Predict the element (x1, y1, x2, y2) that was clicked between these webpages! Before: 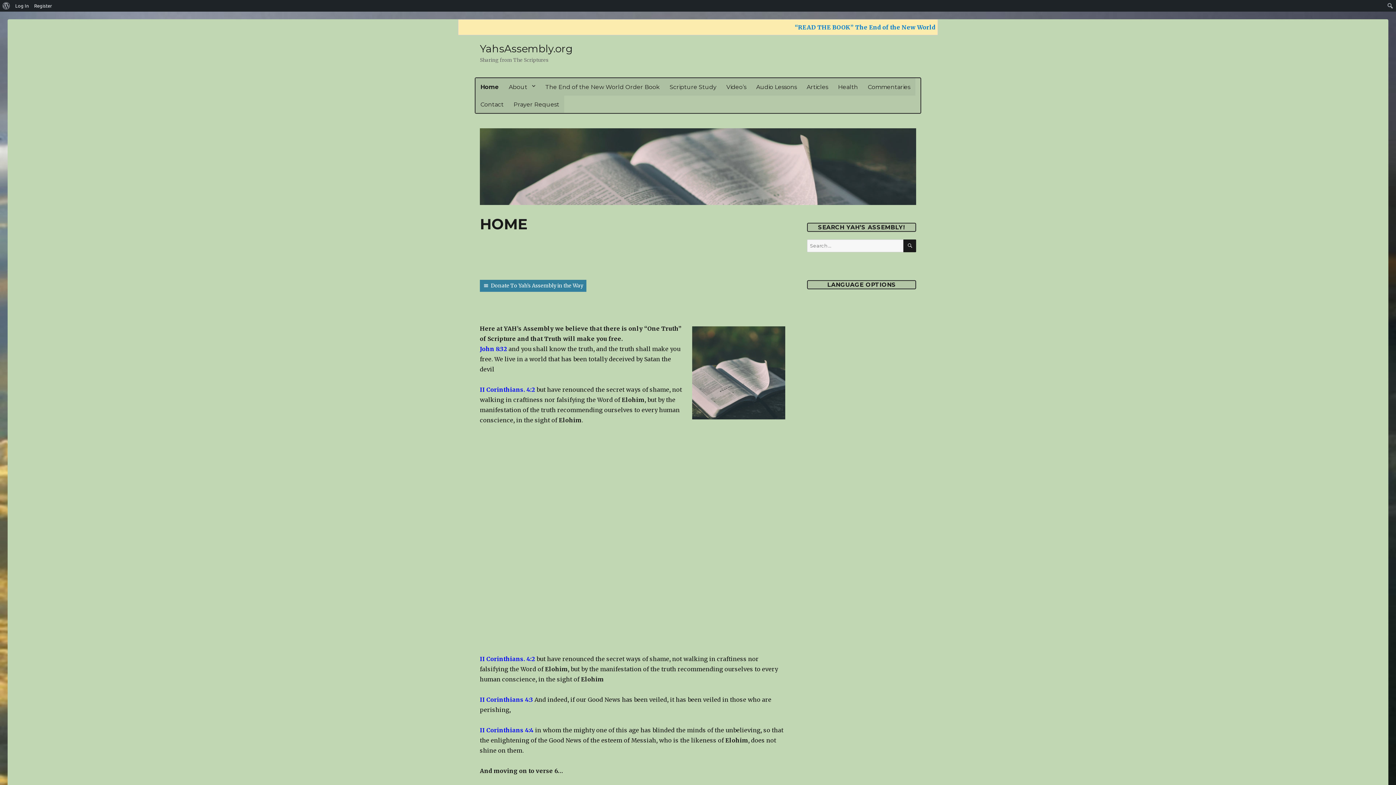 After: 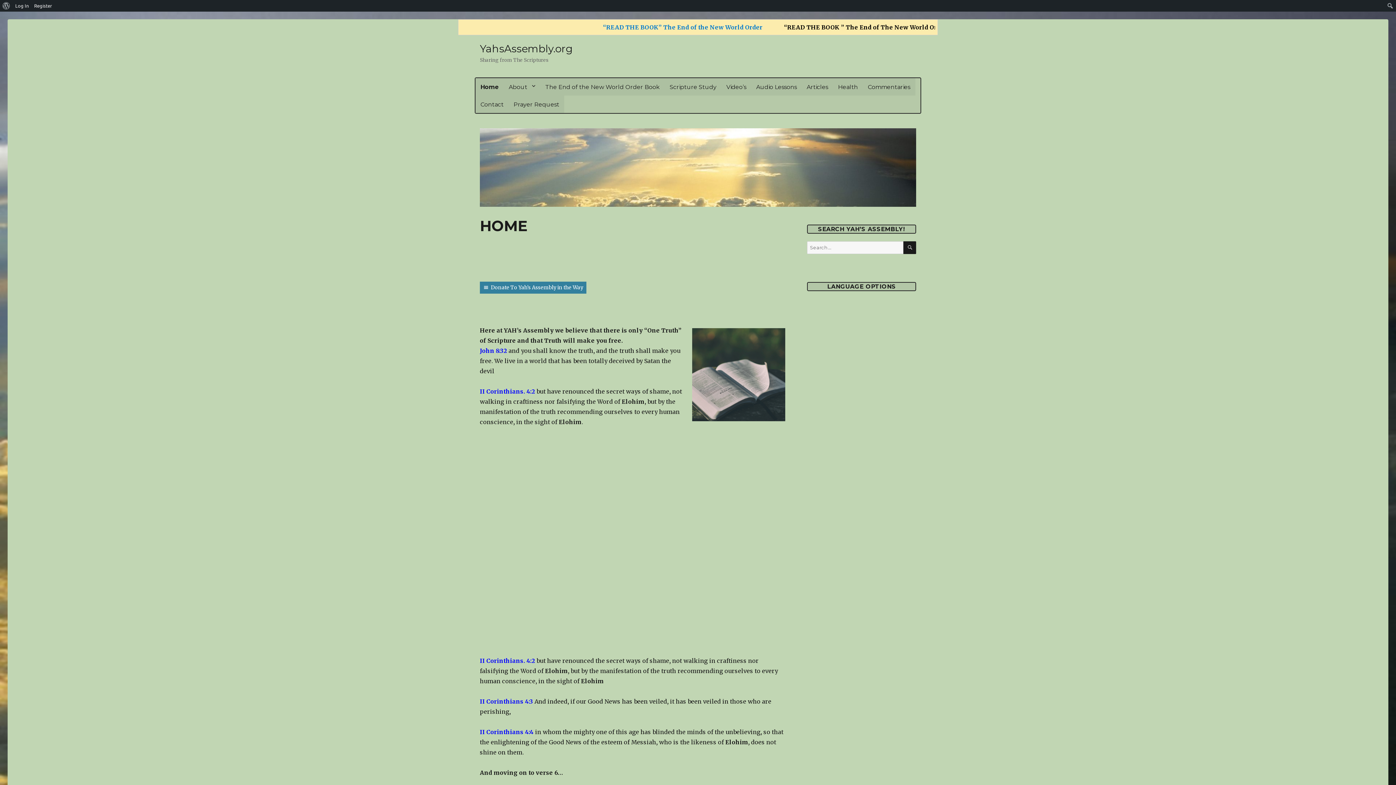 Action: label: YahsAssembly.org bbox: (480, 42, 572, 54)